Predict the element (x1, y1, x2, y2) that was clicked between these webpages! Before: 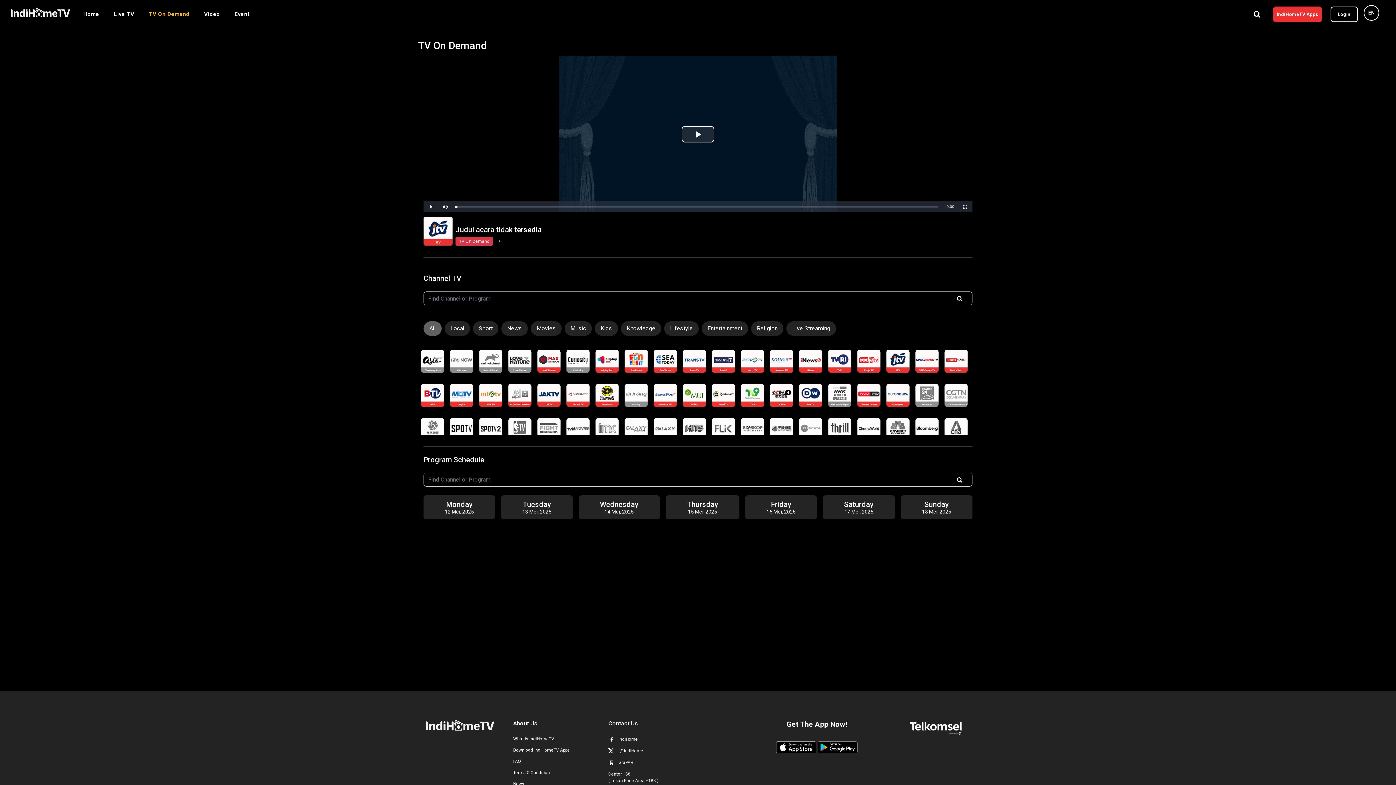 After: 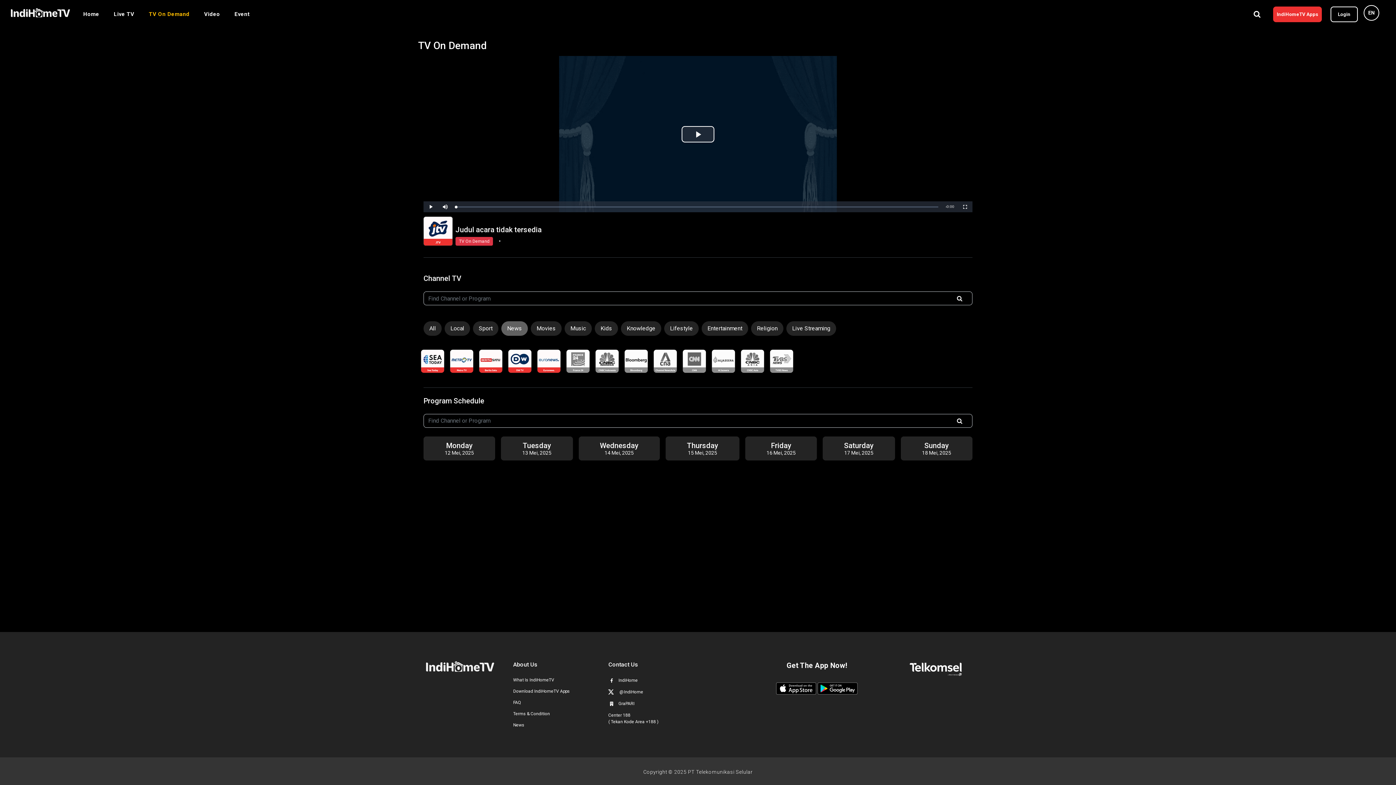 Action: bbox: (501, 321, 528, 336) label: News